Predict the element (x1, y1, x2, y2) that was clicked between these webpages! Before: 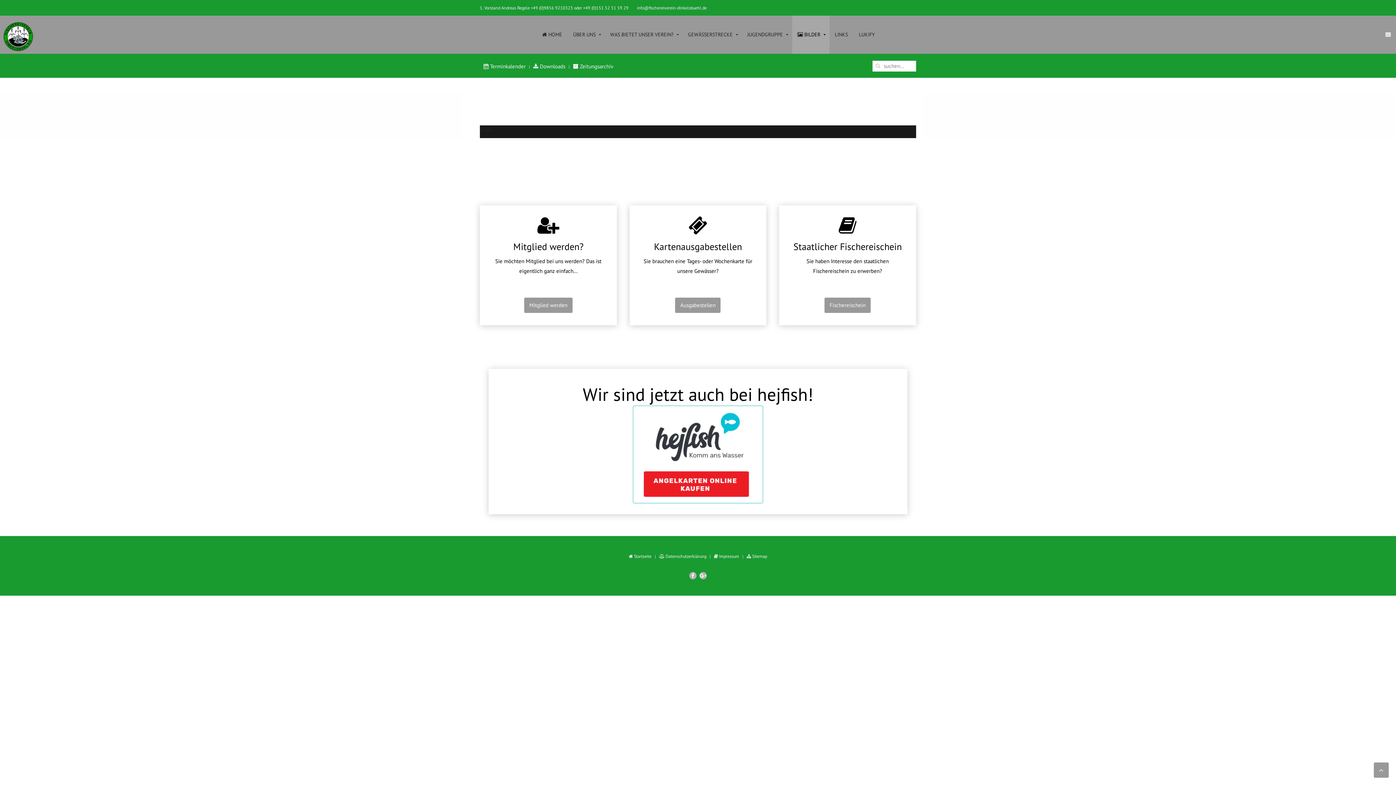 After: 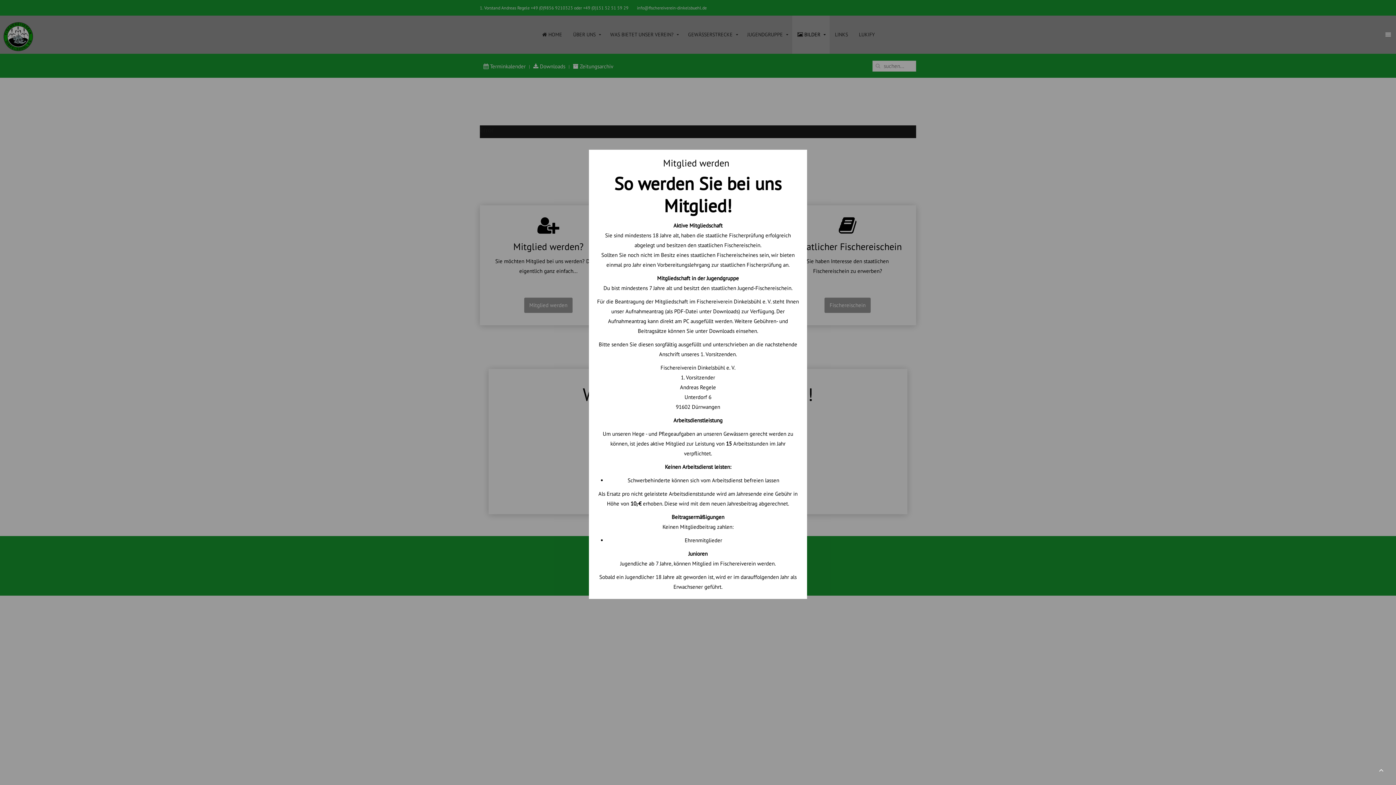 Action: bbox: (524, 297, 572, 313) label: Mitglied werden